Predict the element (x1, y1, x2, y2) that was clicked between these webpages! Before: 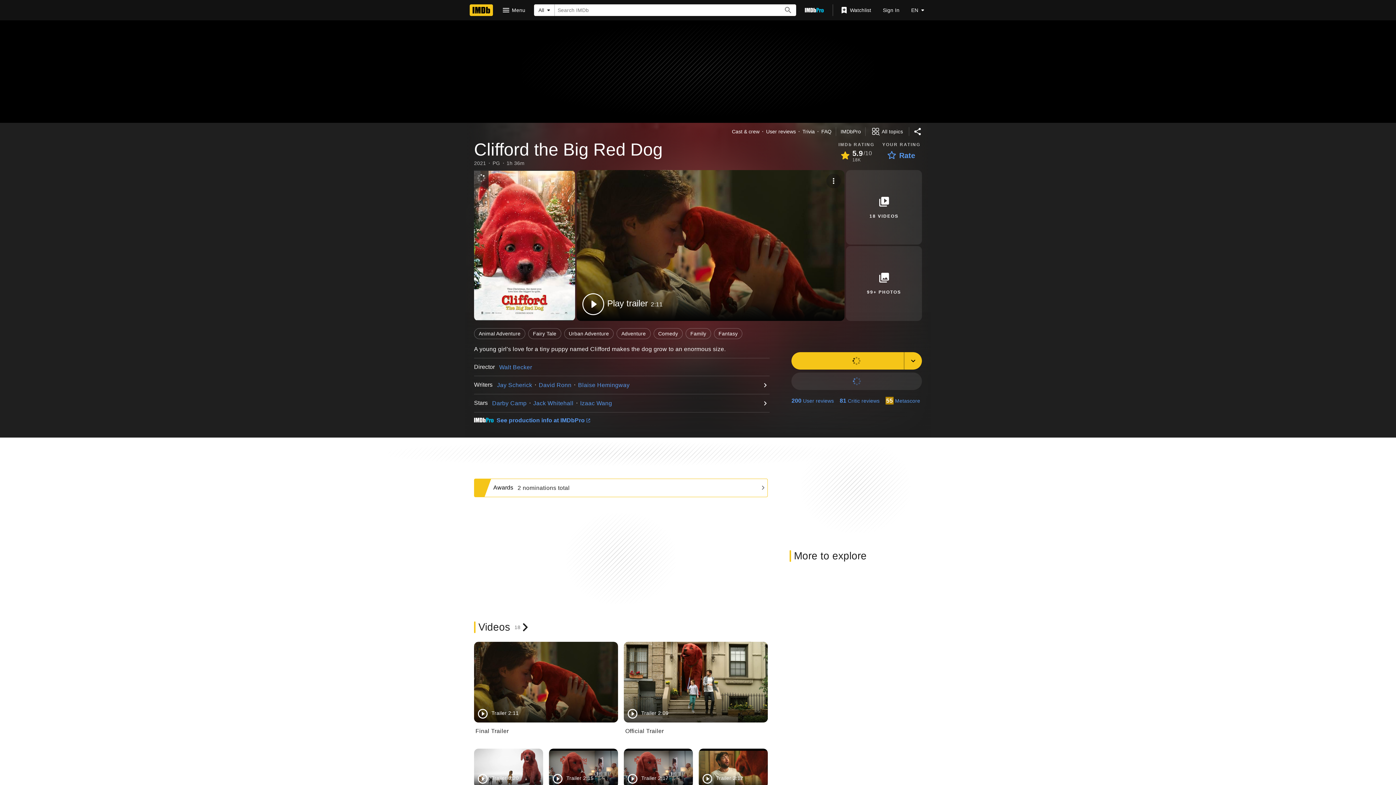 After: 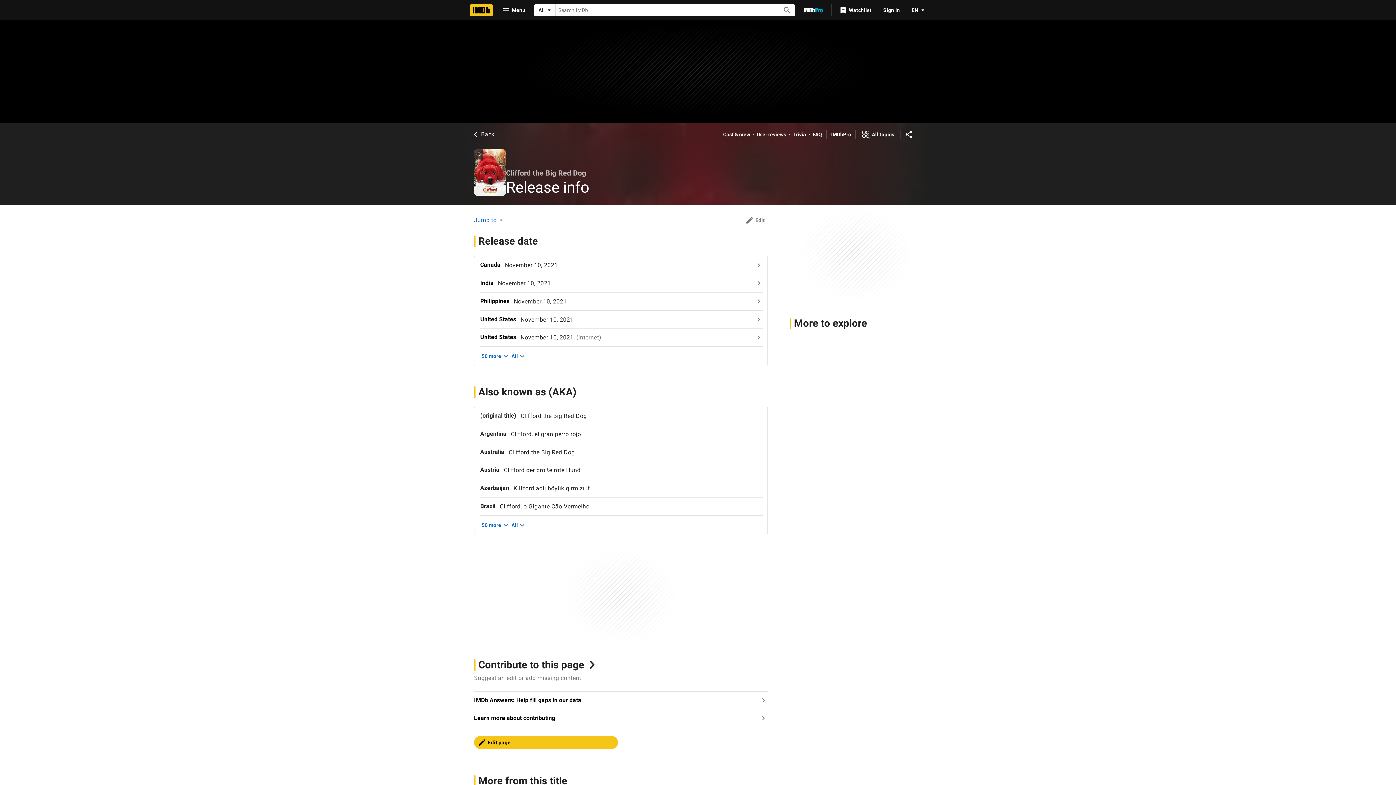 Action: label: 2021 bbox: (474, 159, 486, 166)